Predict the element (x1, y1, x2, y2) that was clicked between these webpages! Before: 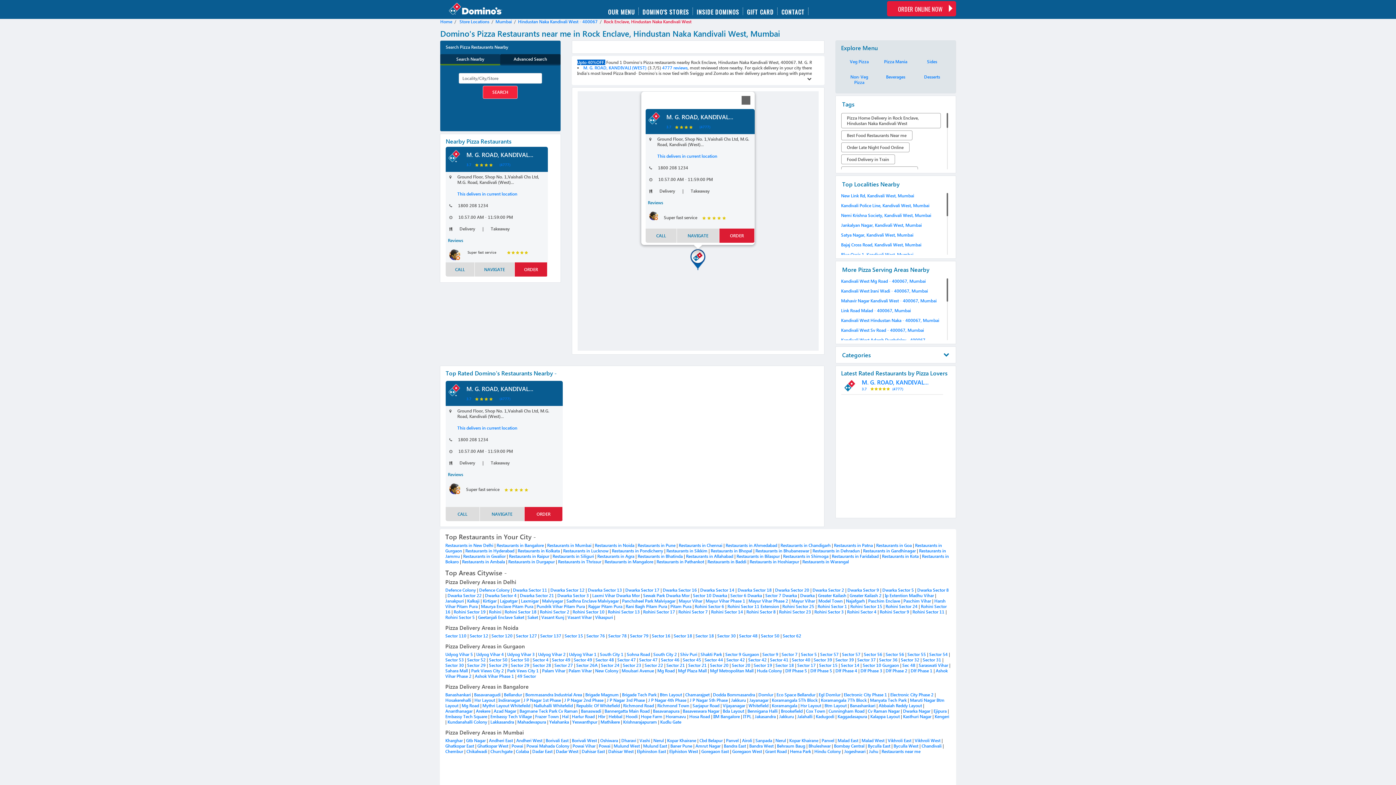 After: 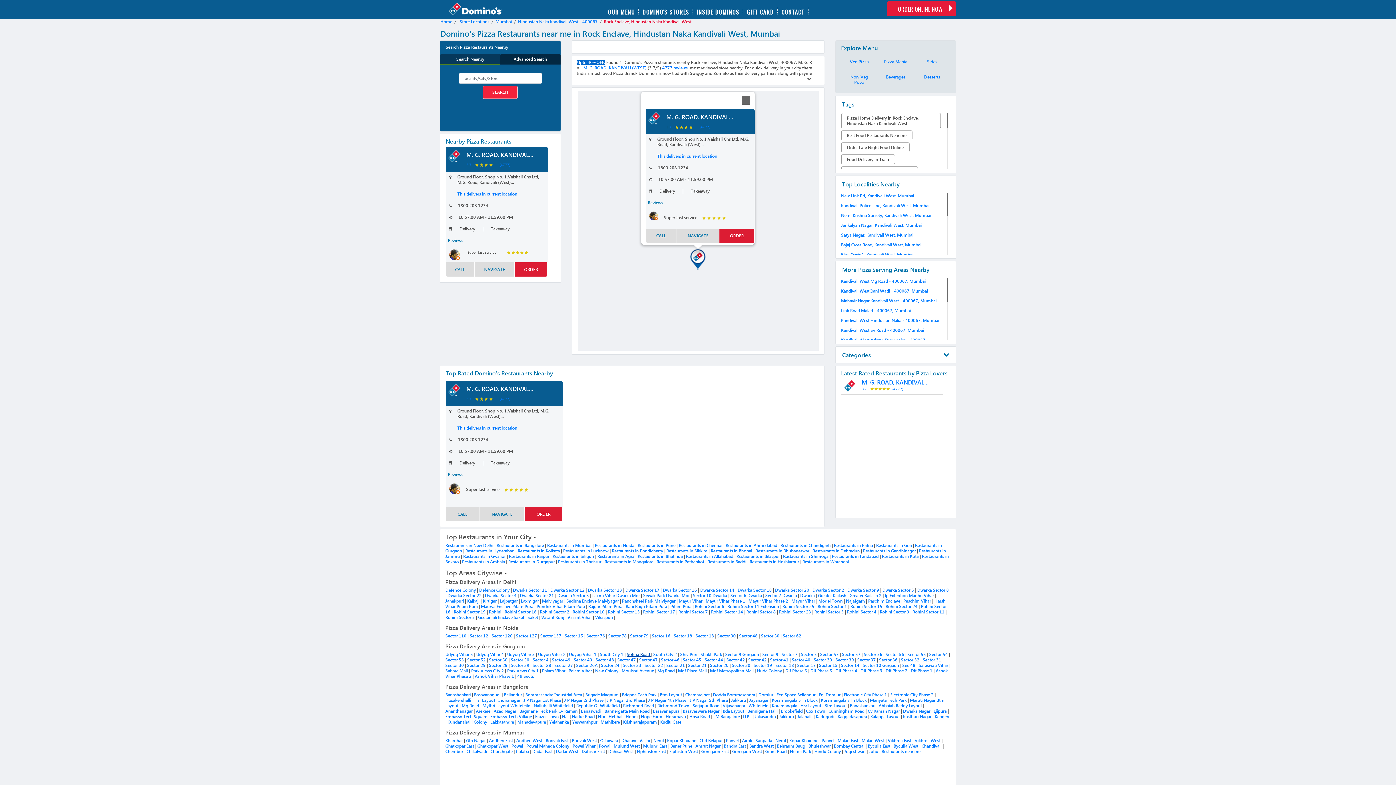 Action: label: Sohna Road  bbox: (626, 652, 651, 657)